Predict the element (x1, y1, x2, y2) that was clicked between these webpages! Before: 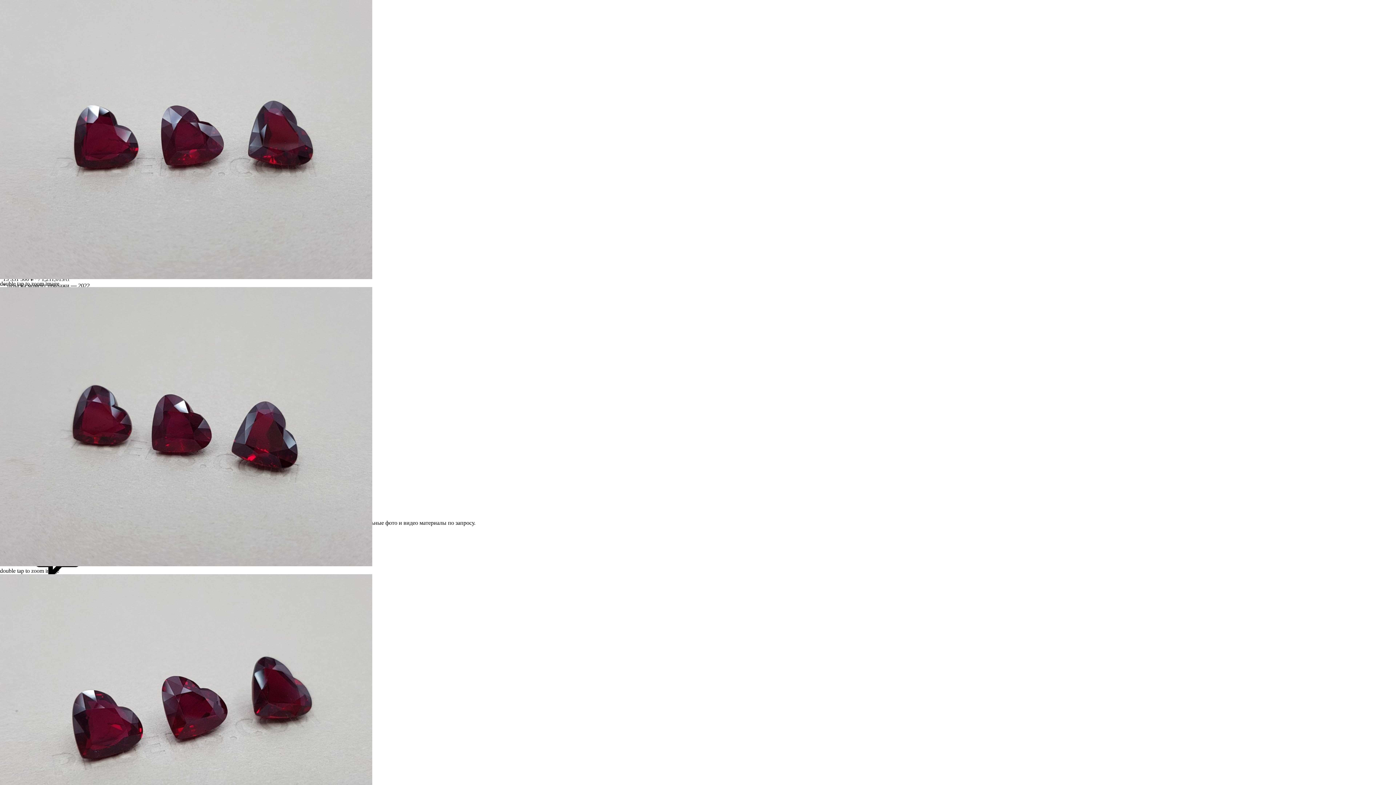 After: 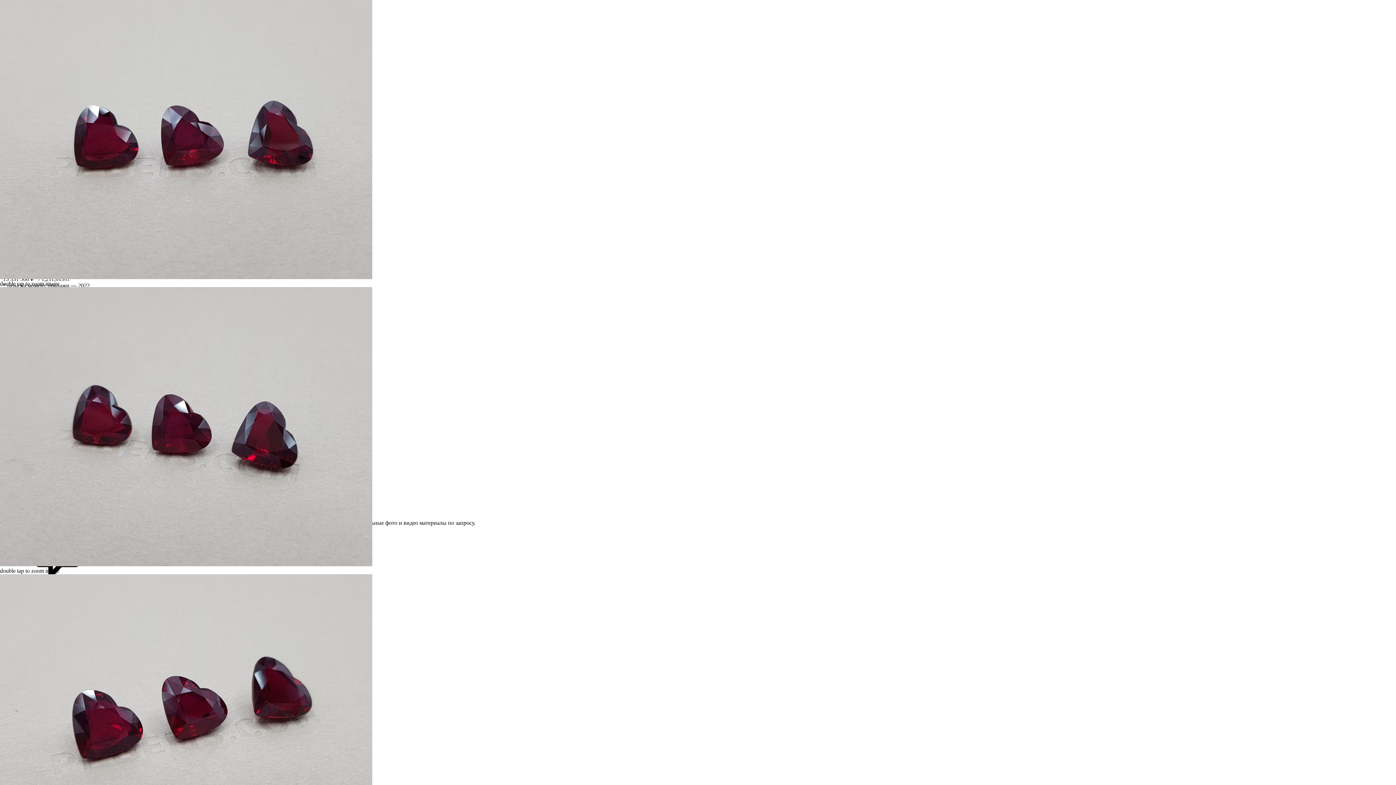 Action: bbox: (448, 519, 474, 526) label: по запросу